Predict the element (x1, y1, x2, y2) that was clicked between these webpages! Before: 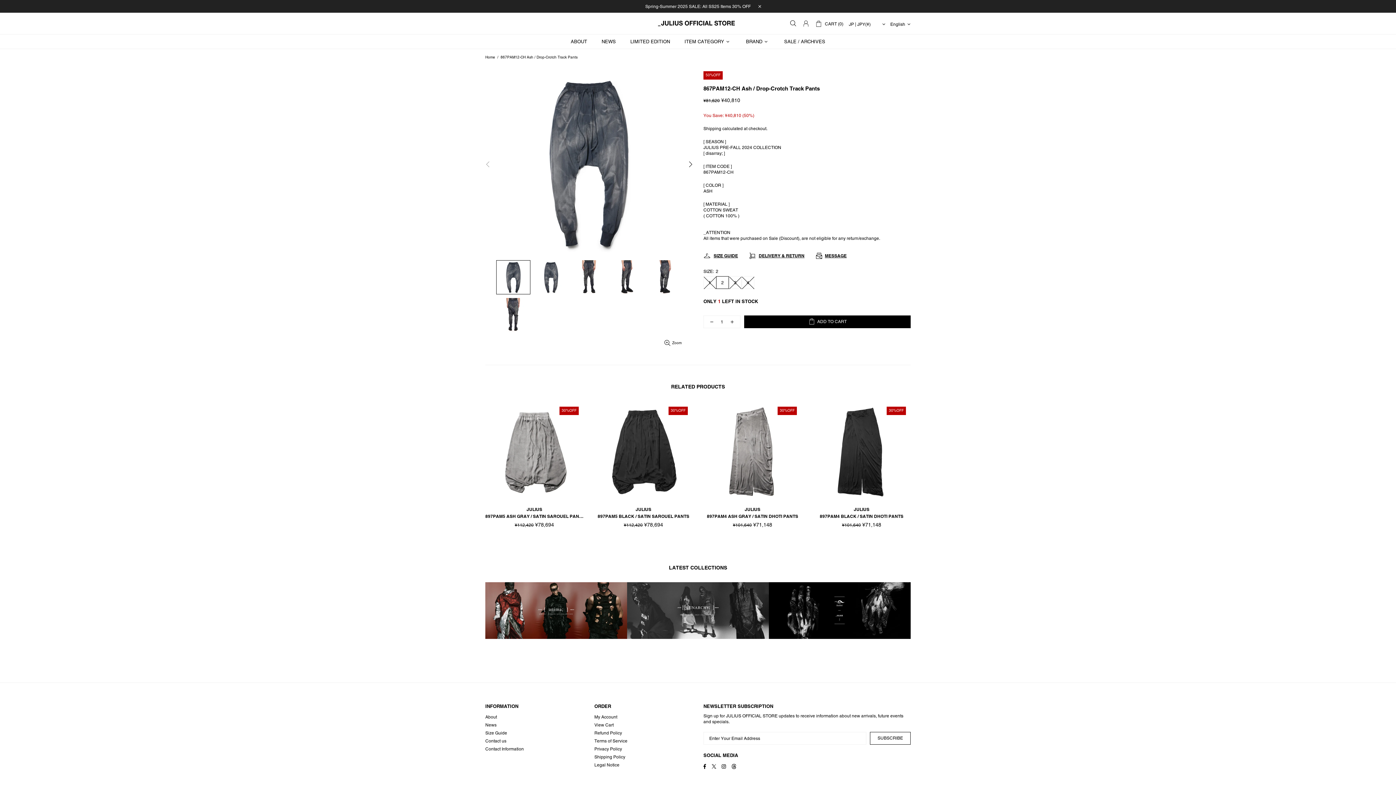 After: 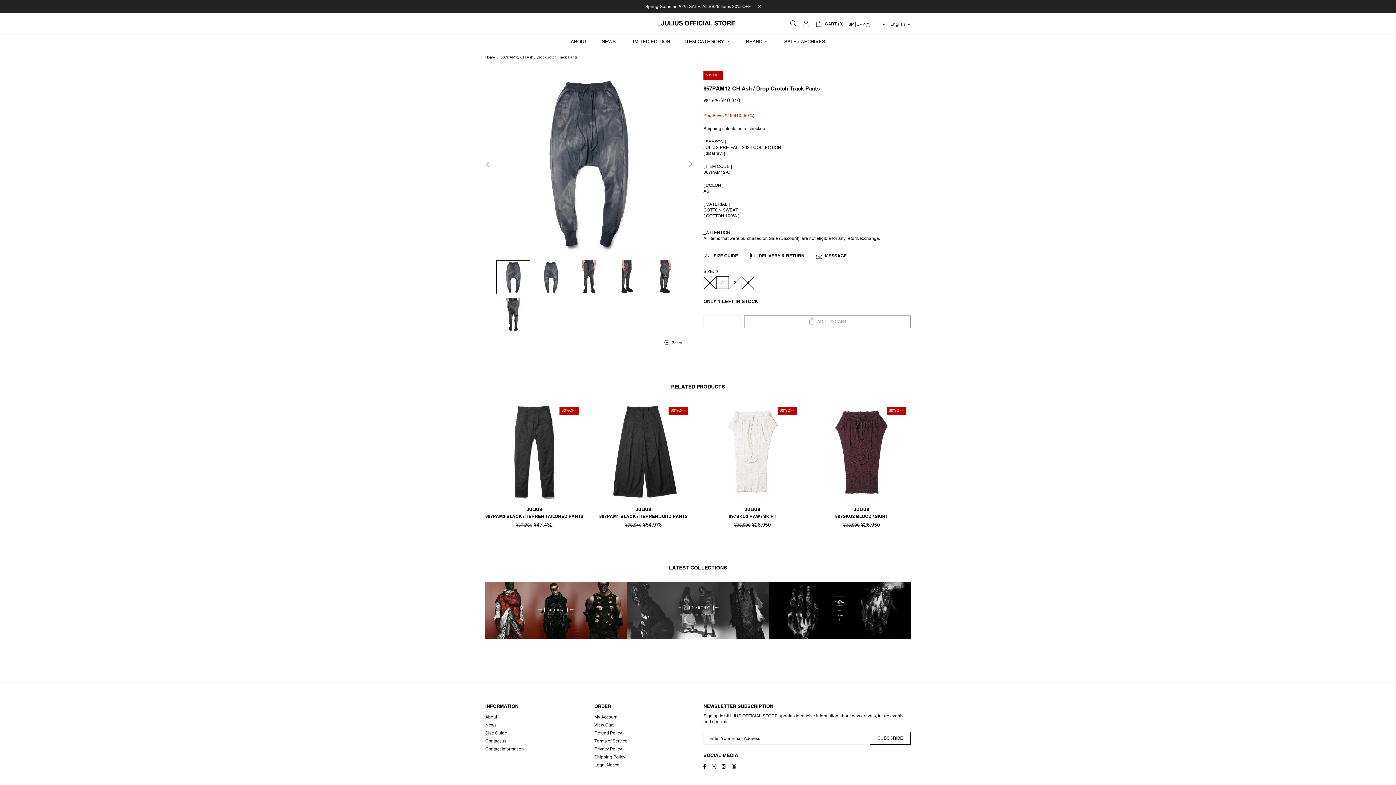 Action: label: ADD TO CART bbox: (744, 315, 910, 328)